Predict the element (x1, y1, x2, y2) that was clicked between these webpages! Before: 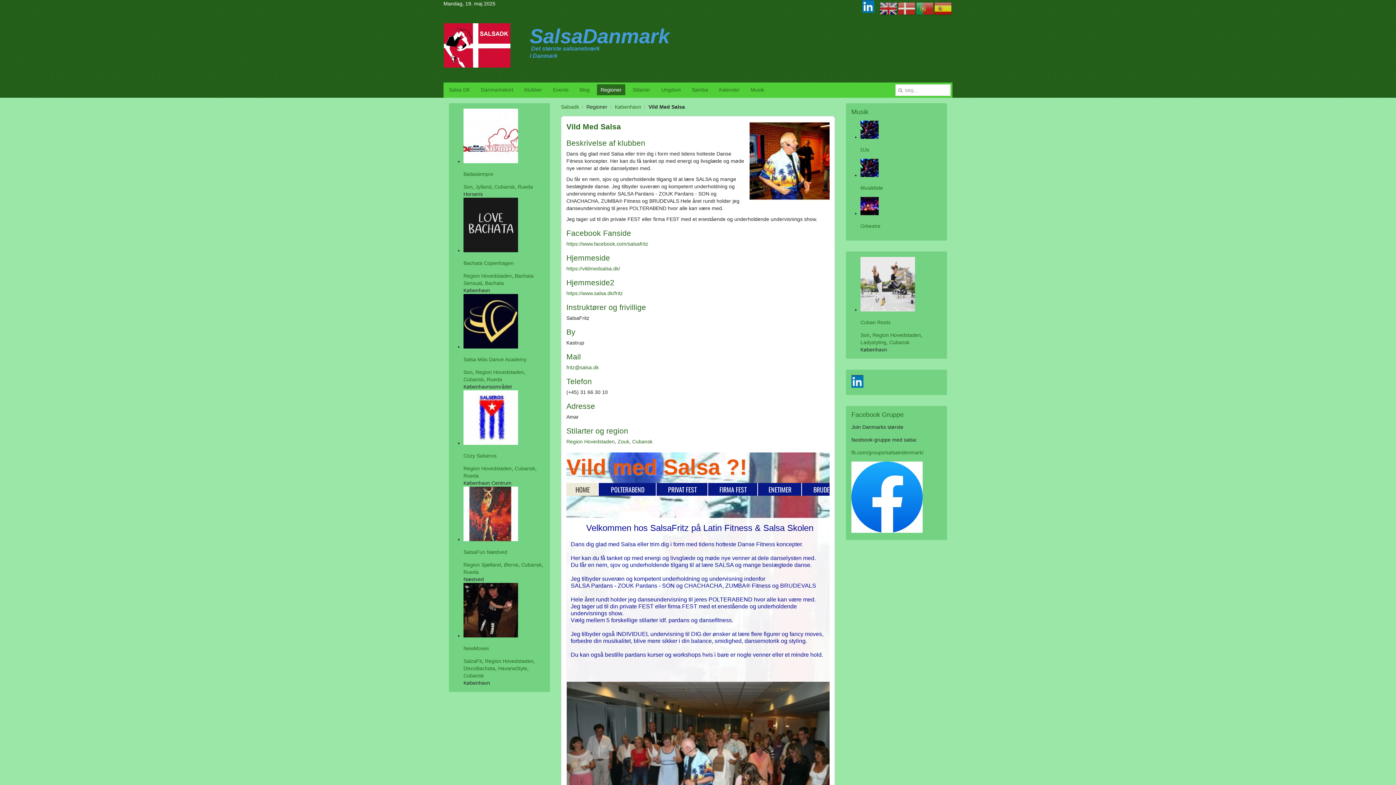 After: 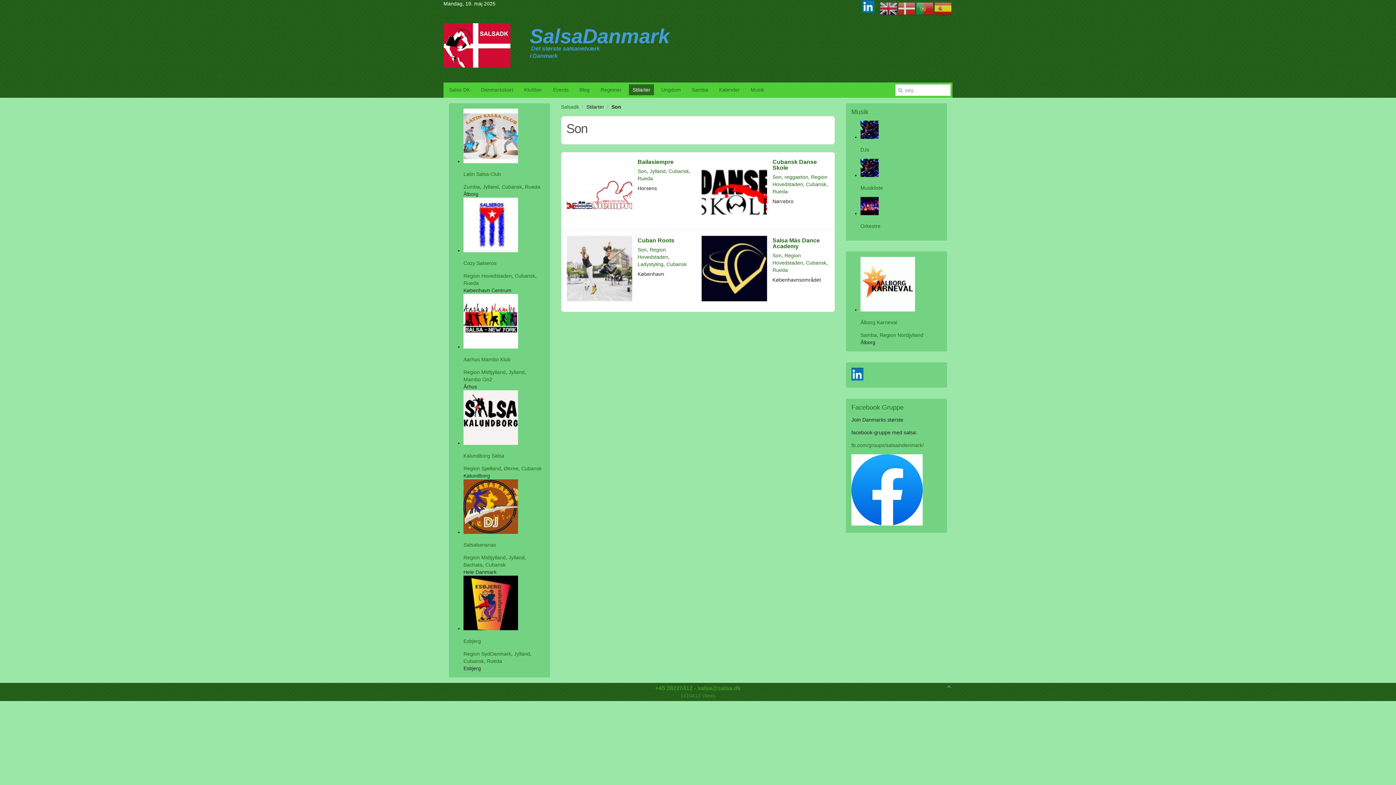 Action: bbox: (463, 184, 472, 189) label: Son